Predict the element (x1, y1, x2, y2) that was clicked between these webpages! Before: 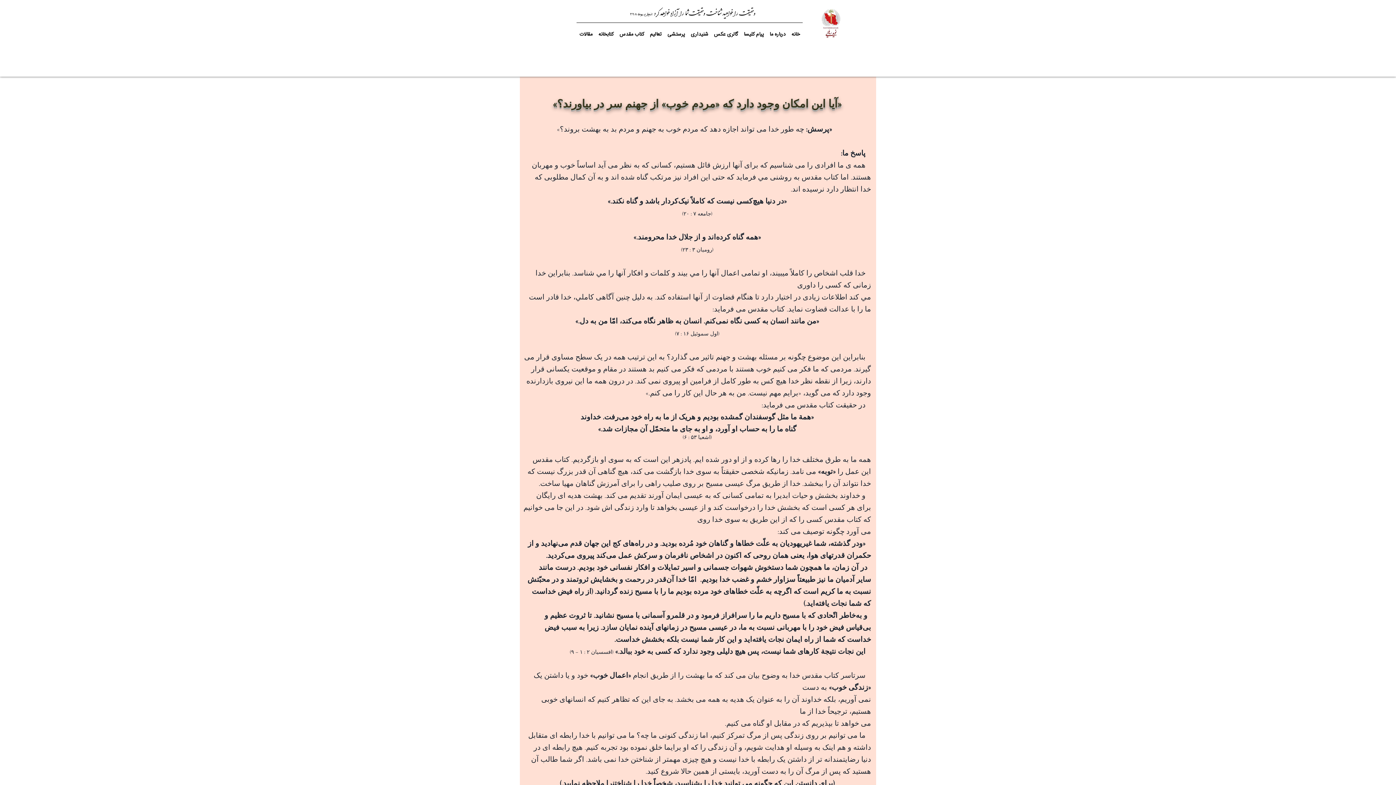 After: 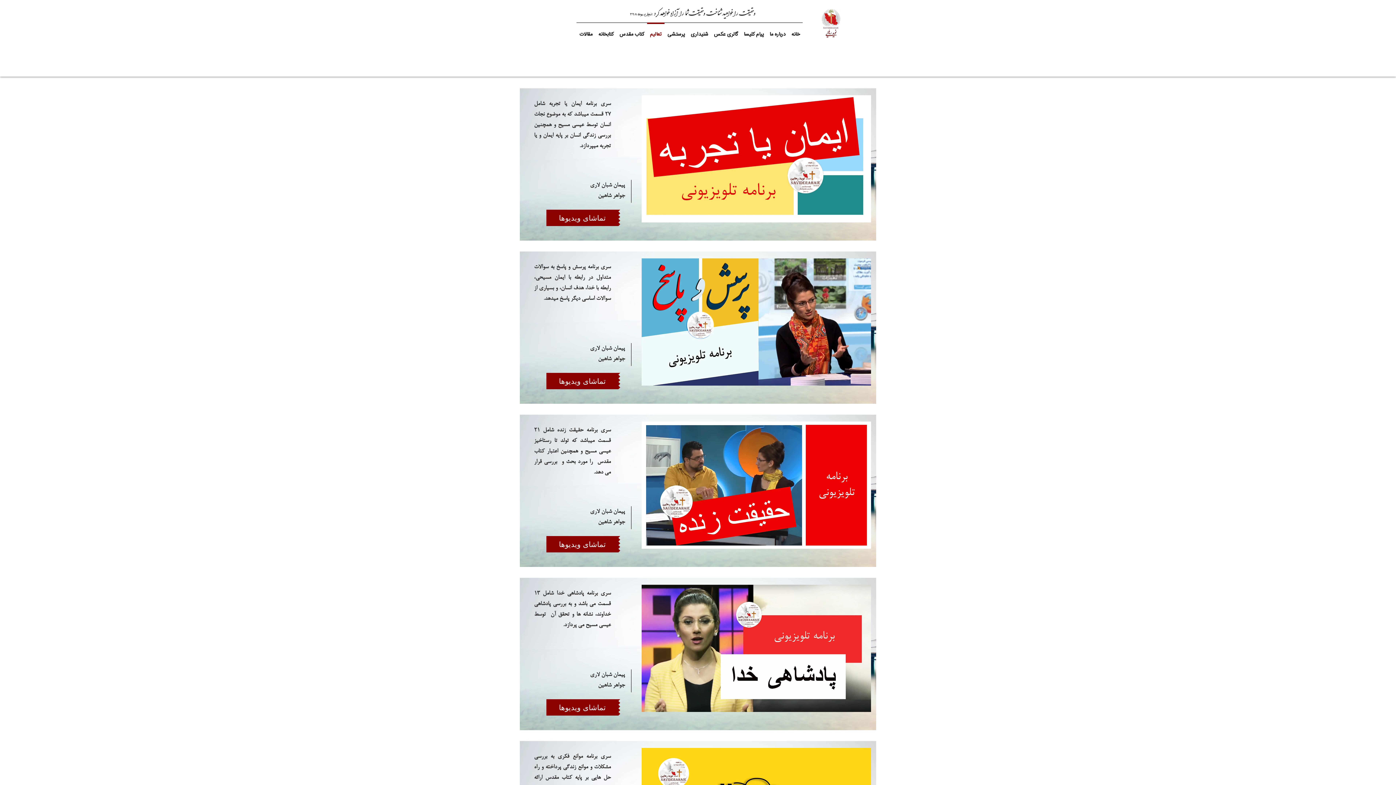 Action: label: تعالیم bbox: (647, 22, 664, 40)